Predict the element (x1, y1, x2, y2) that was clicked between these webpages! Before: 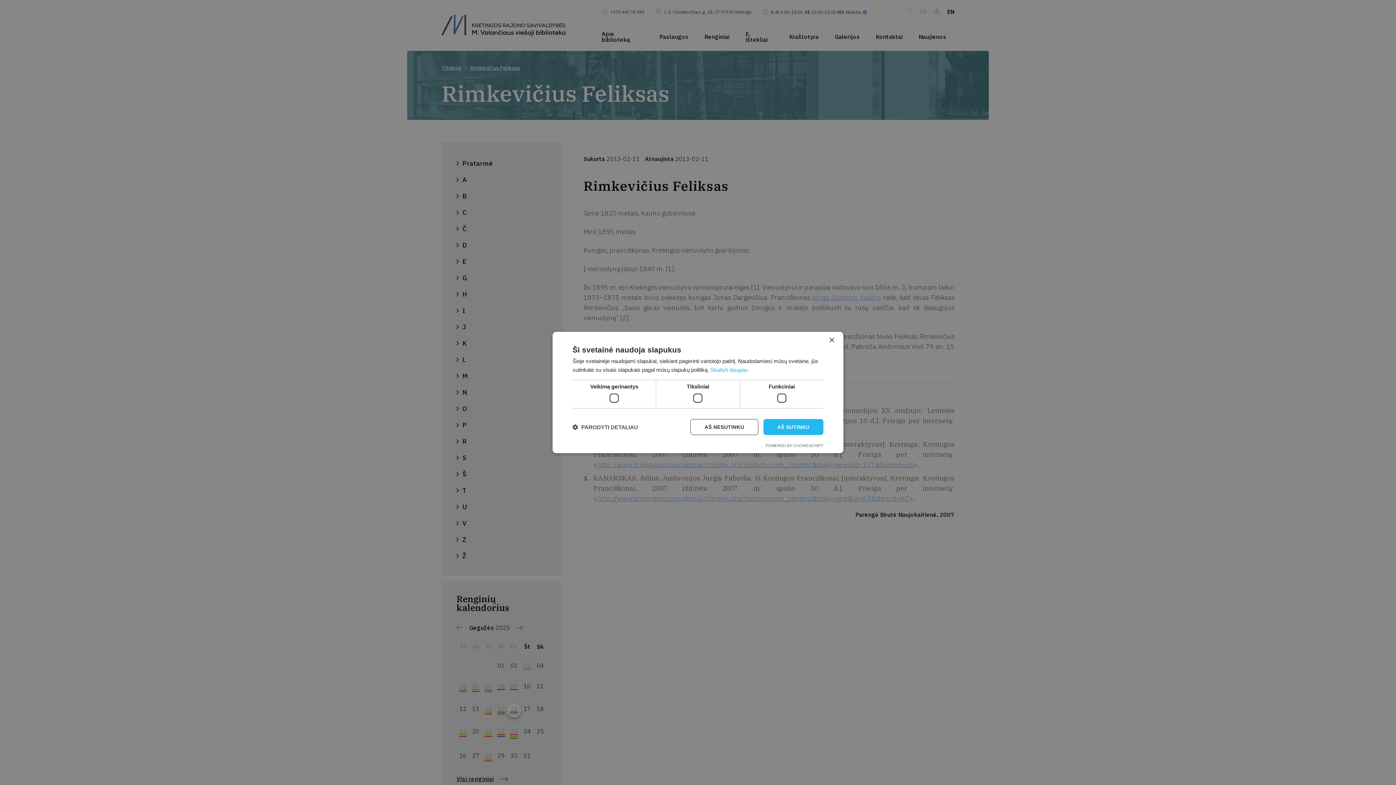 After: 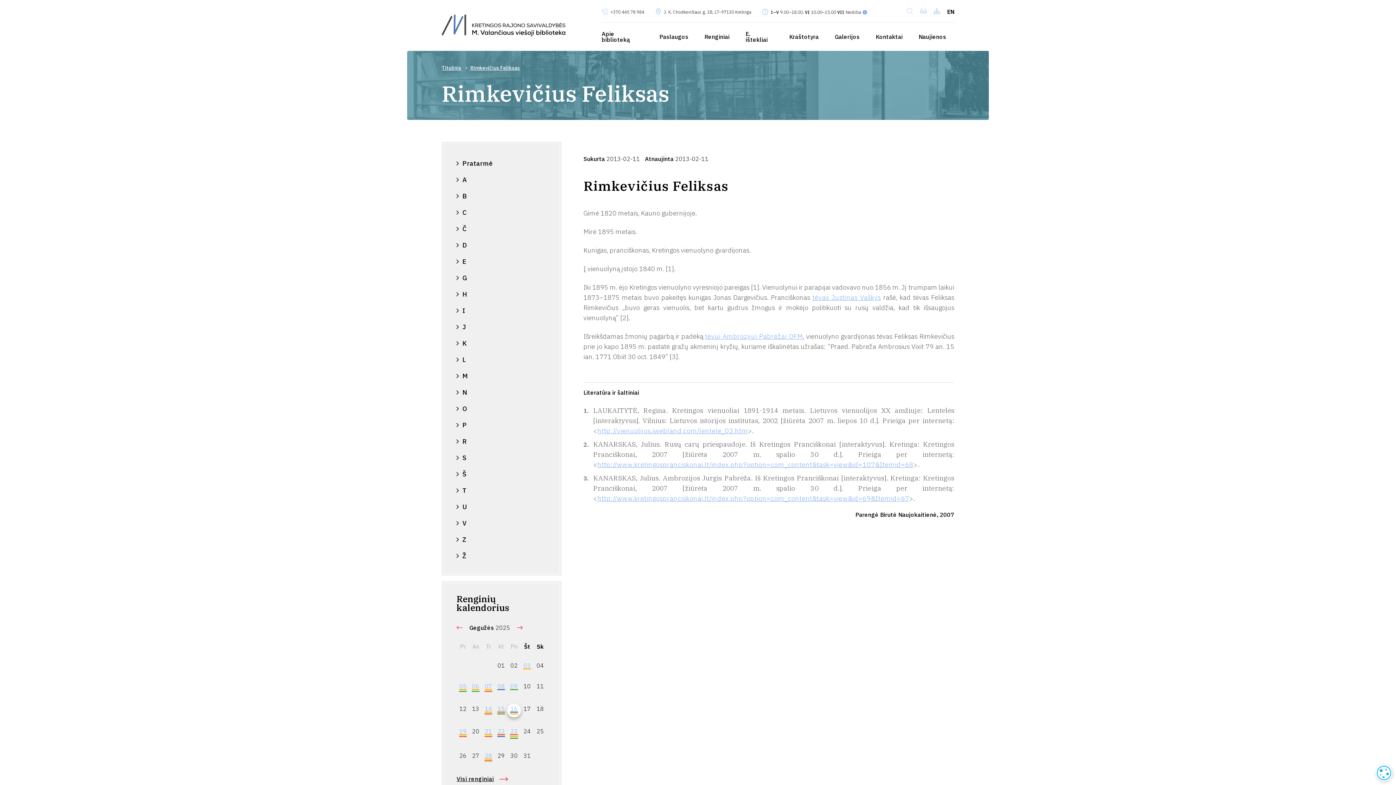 Action: bbox: (763, 419, 823, 435) label: AŠ SUTINKU